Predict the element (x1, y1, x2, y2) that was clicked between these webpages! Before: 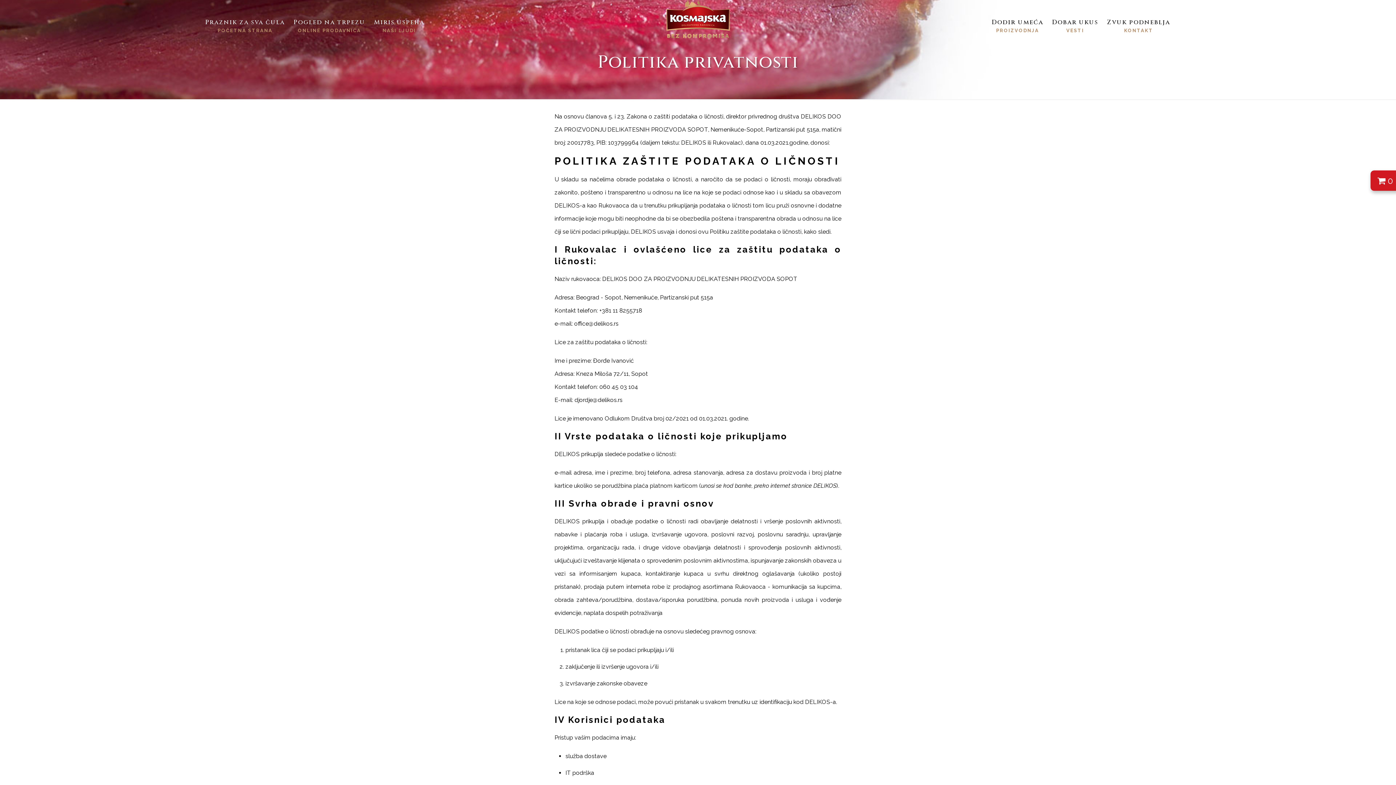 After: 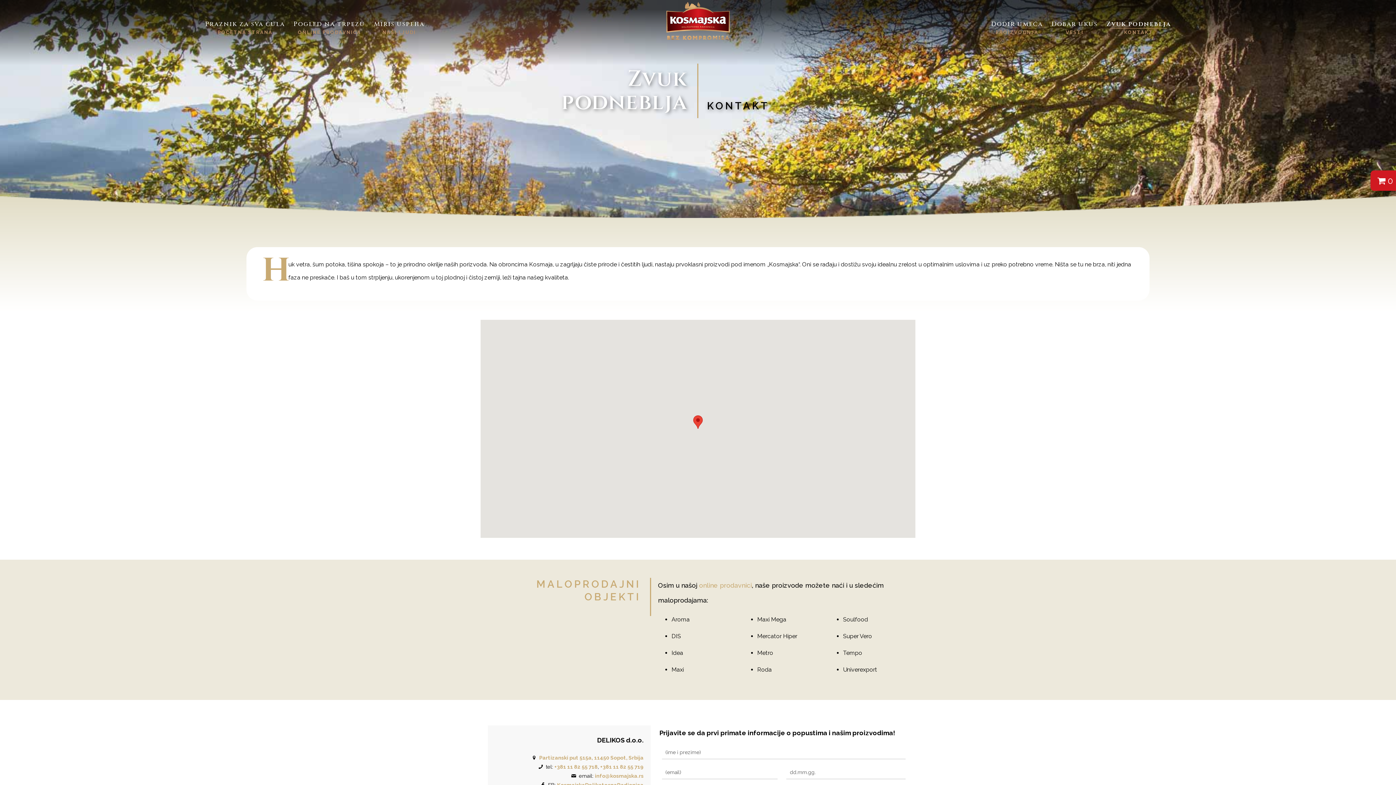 Action: label: Zvuk podneblja
KONTAKT bbox: (1103, 0, 1174, 38)